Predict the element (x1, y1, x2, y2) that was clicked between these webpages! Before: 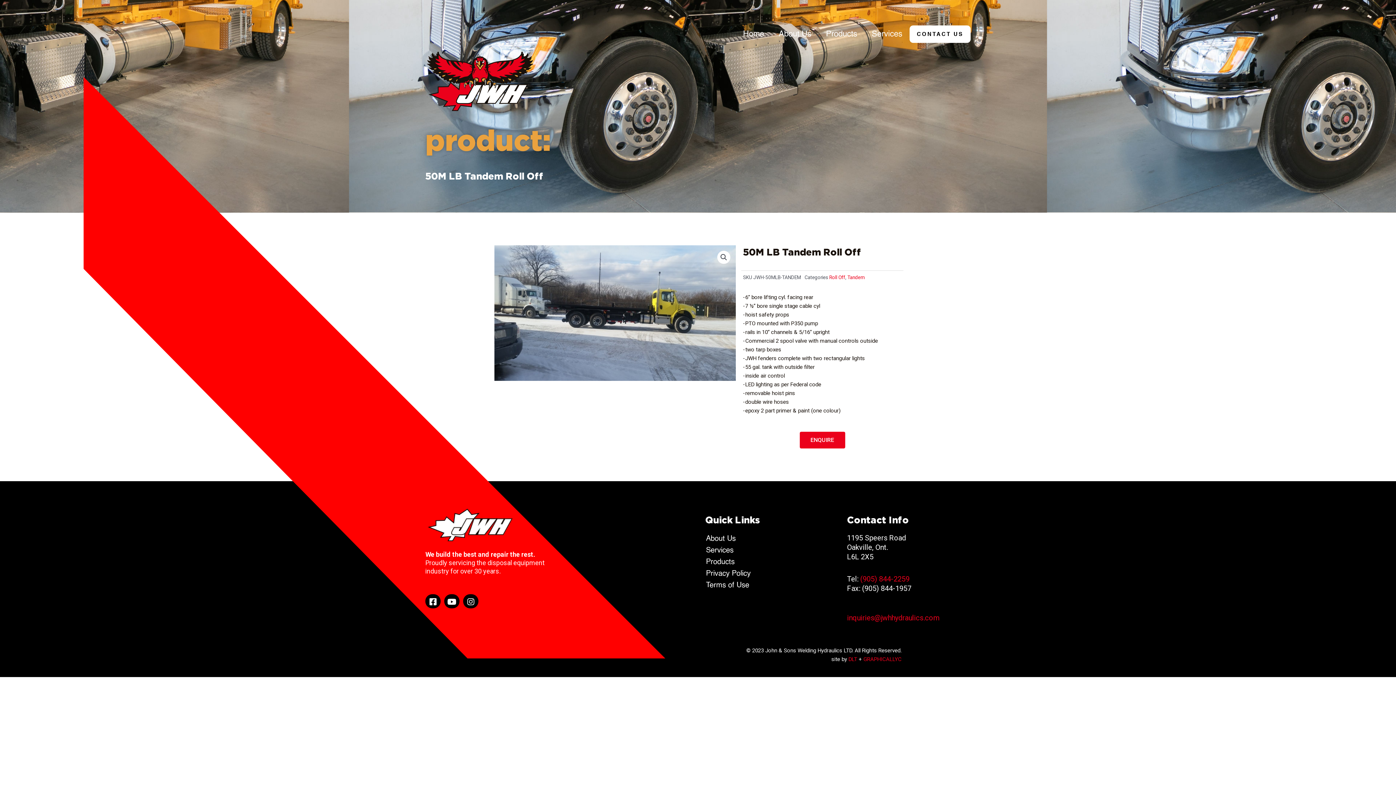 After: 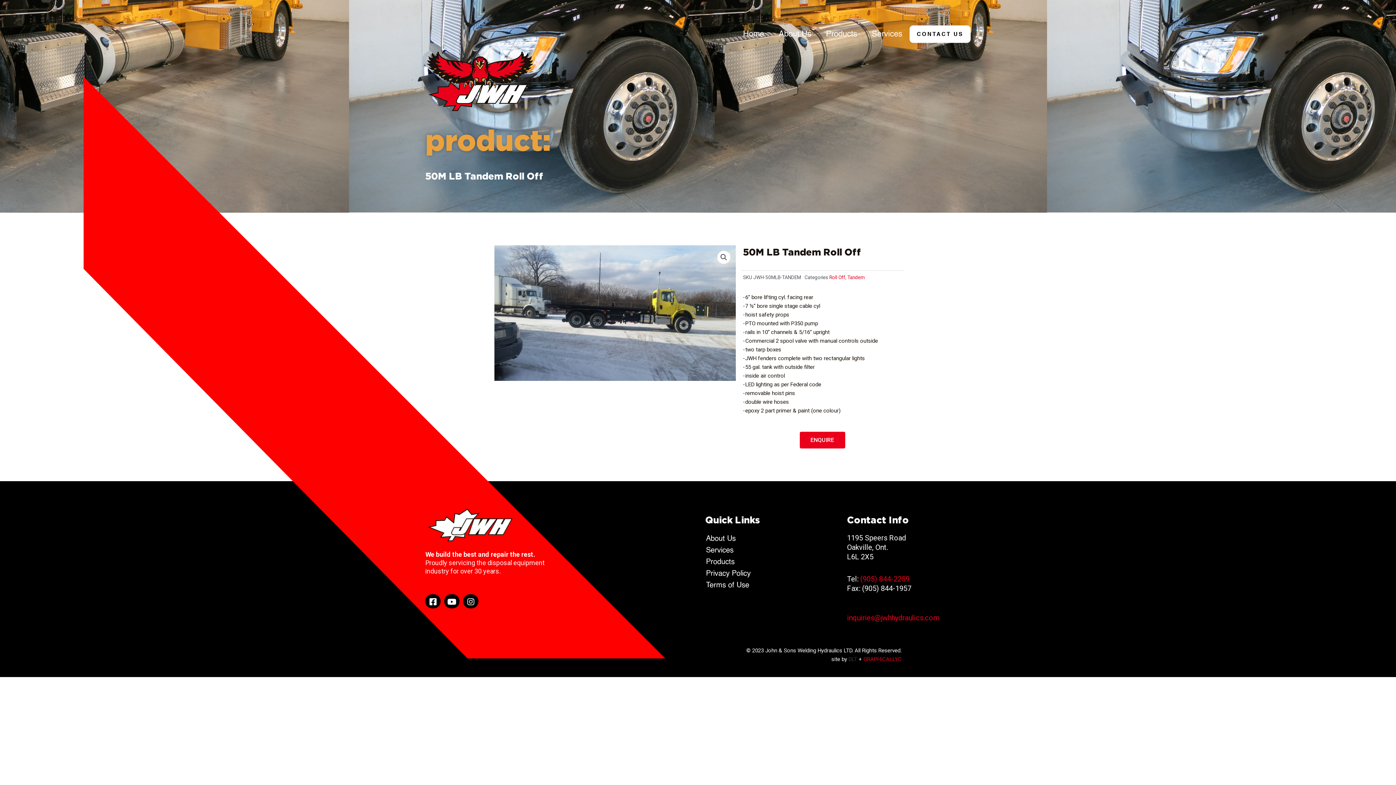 Action: label: DLT bbox: (848, 656, 857, 663)